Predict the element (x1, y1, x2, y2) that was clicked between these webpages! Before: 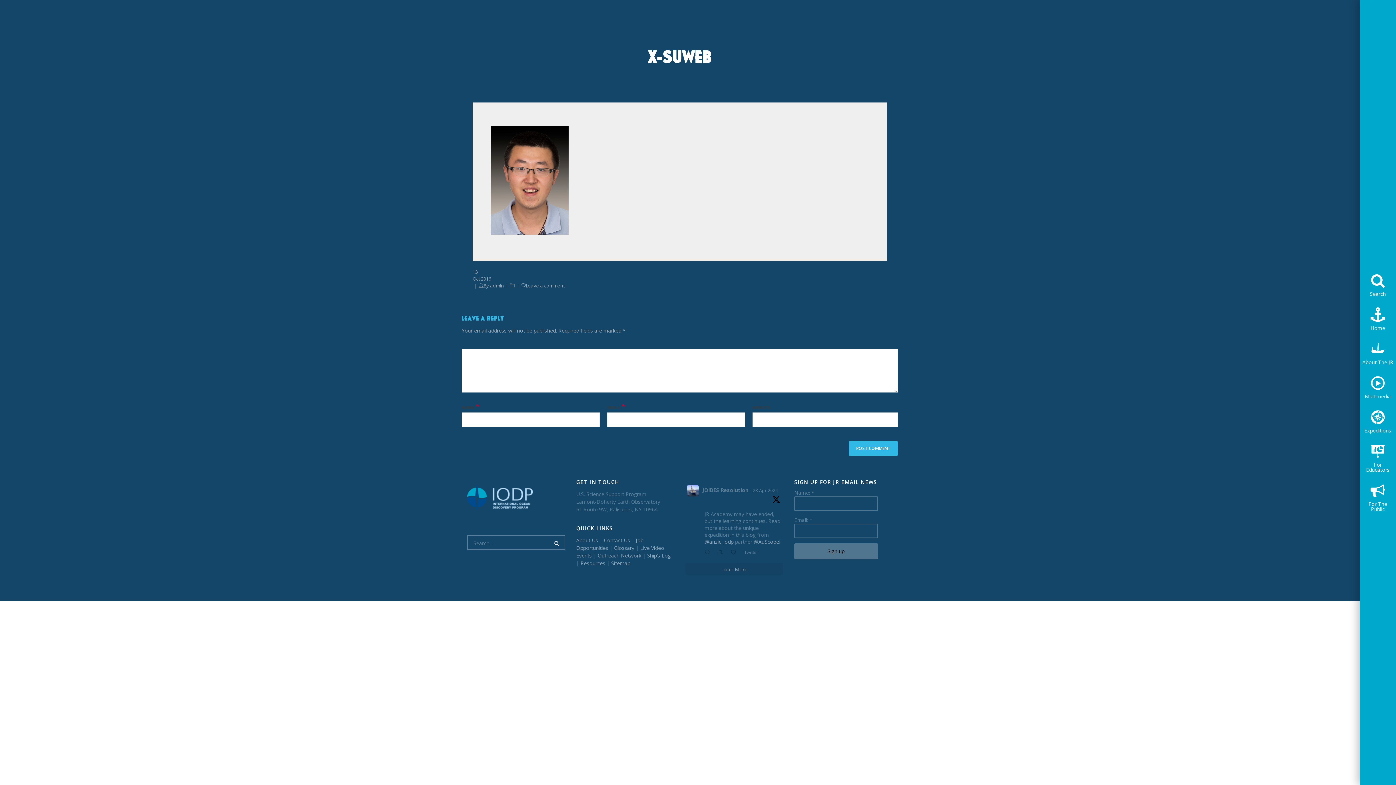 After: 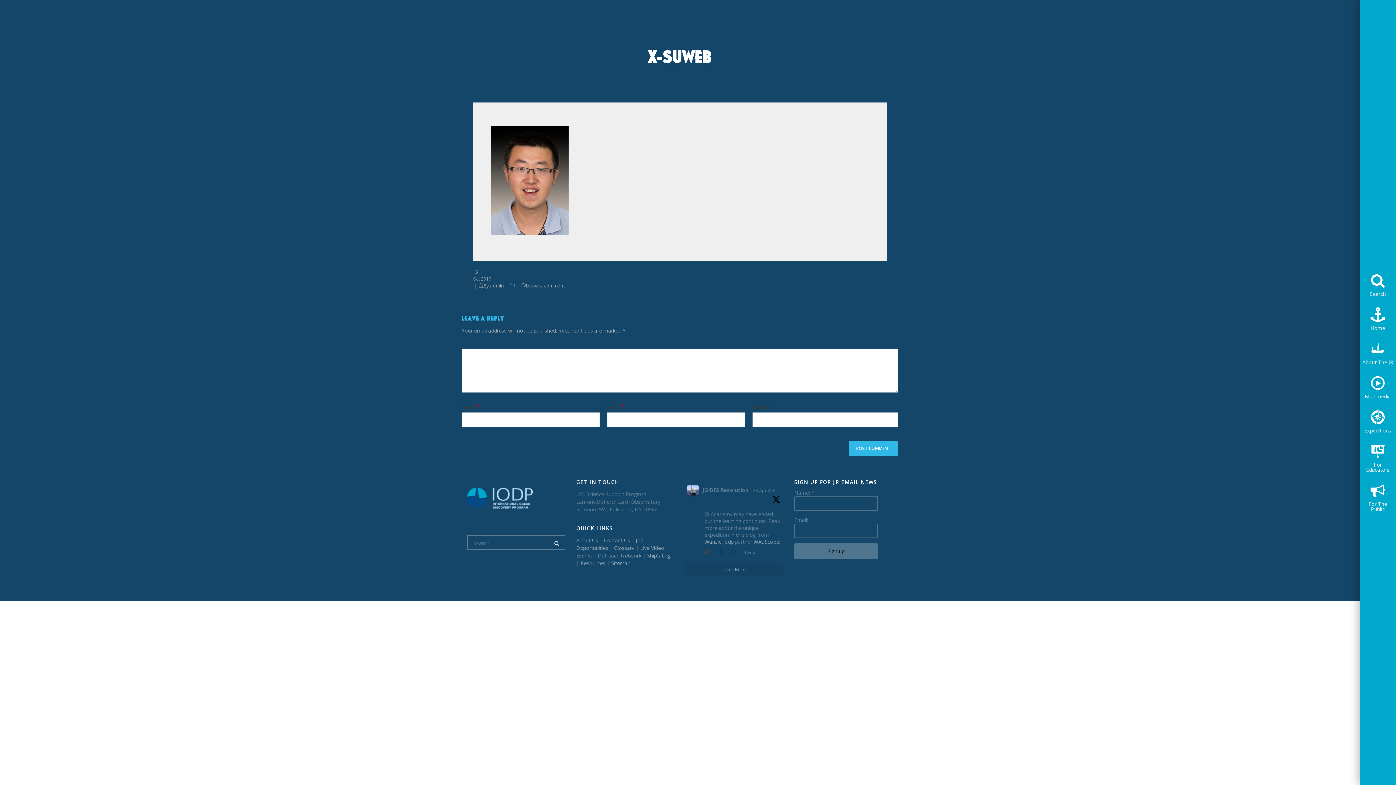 Action: label:  Reply on Twitter 1784602796613885966 bbox: (702, 548, 715, 557)